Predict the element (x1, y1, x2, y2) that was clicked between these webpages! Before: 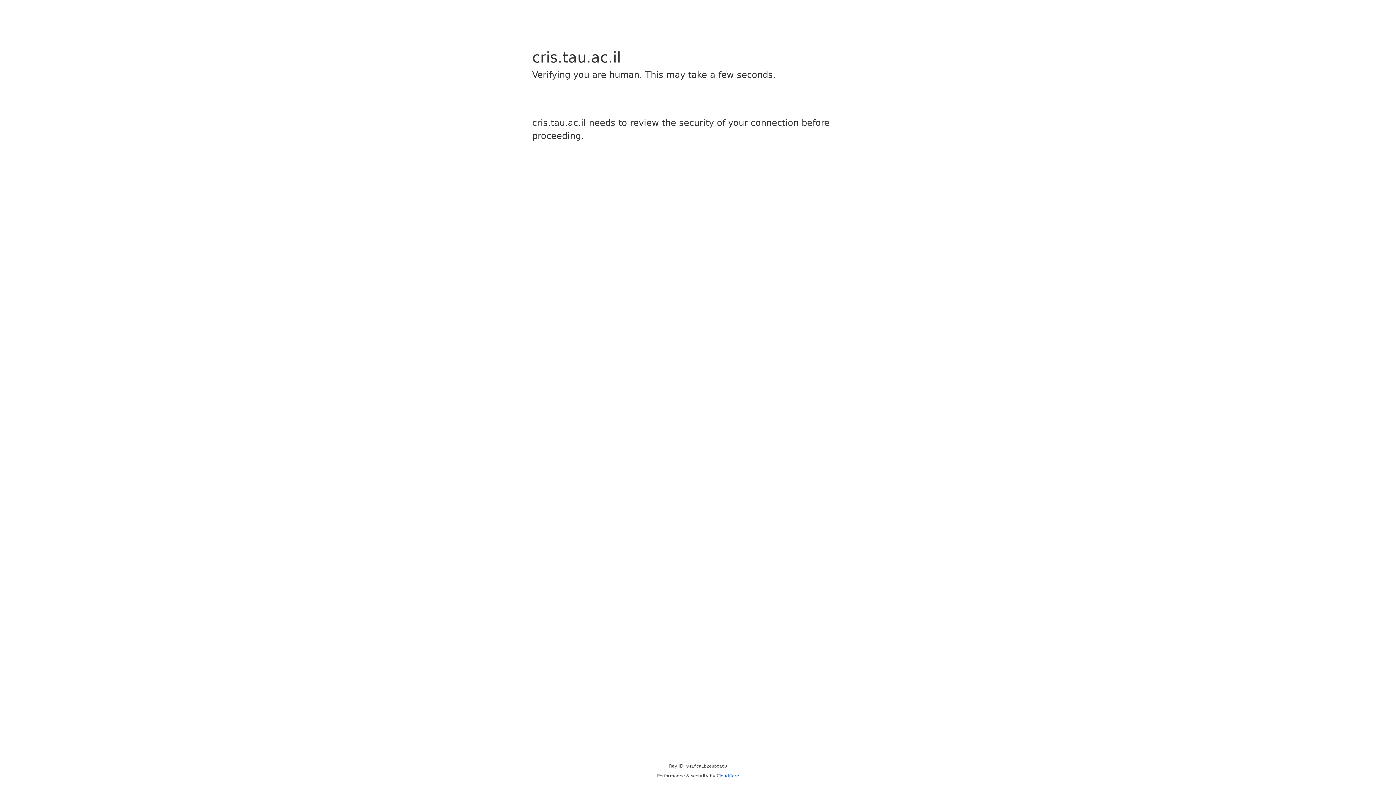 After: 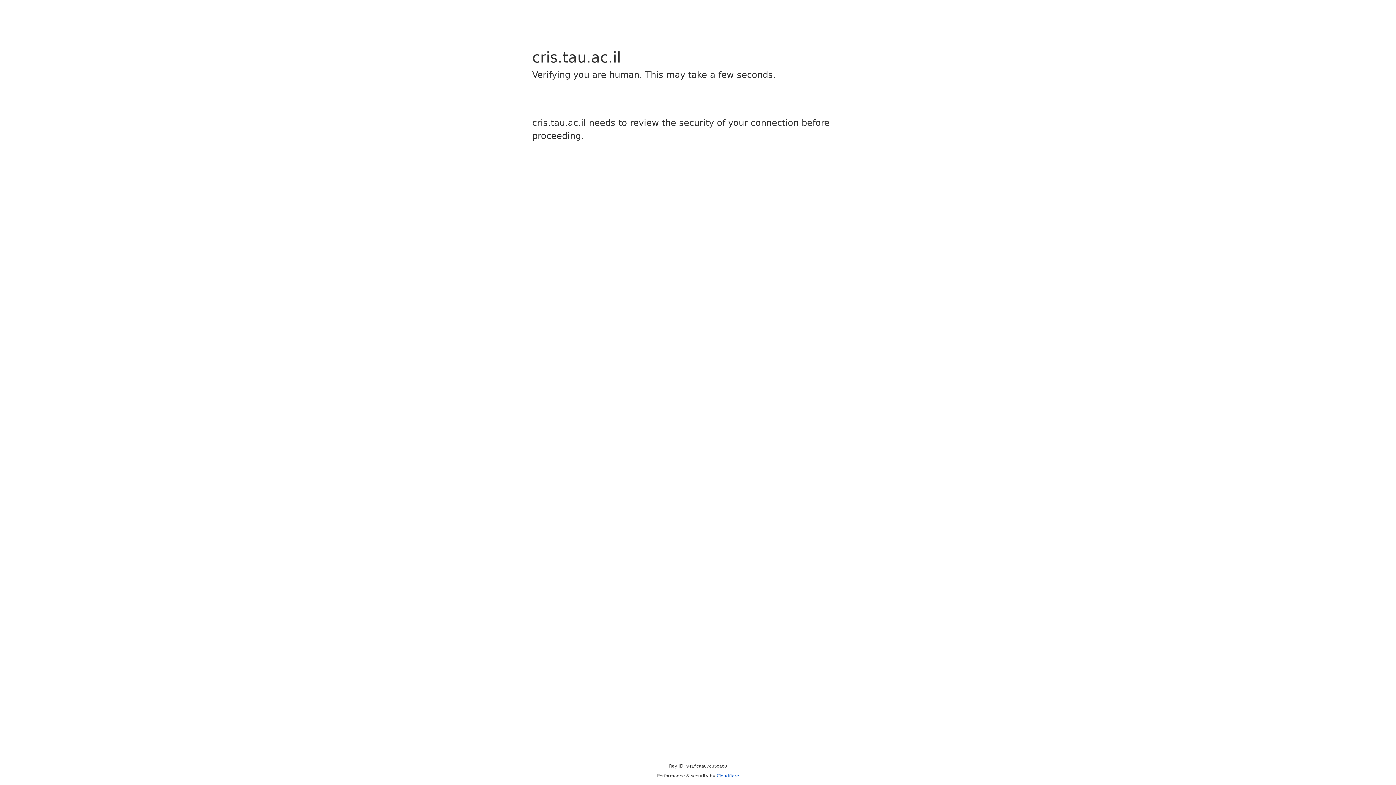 Action: label: Cloudflare bbox: (716, 773, 739, 778)